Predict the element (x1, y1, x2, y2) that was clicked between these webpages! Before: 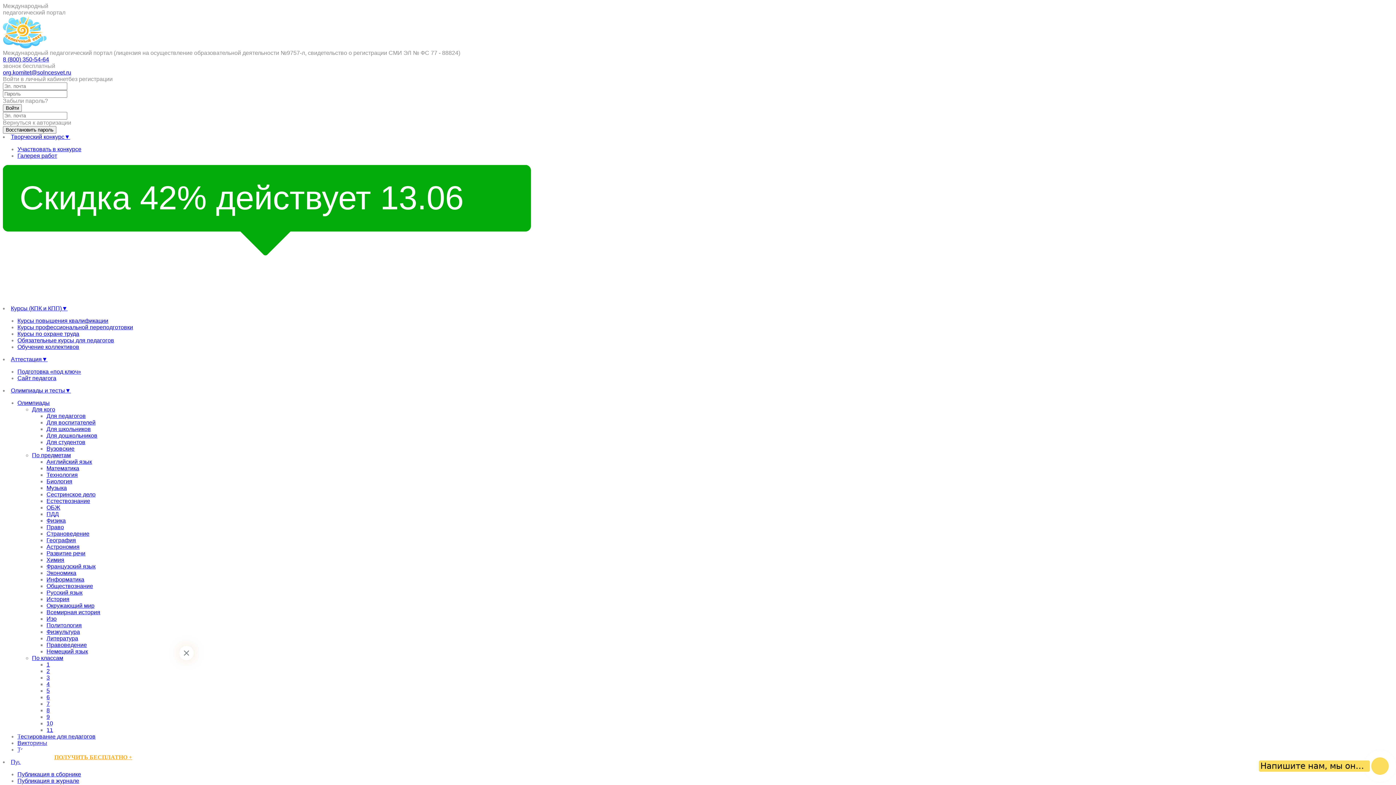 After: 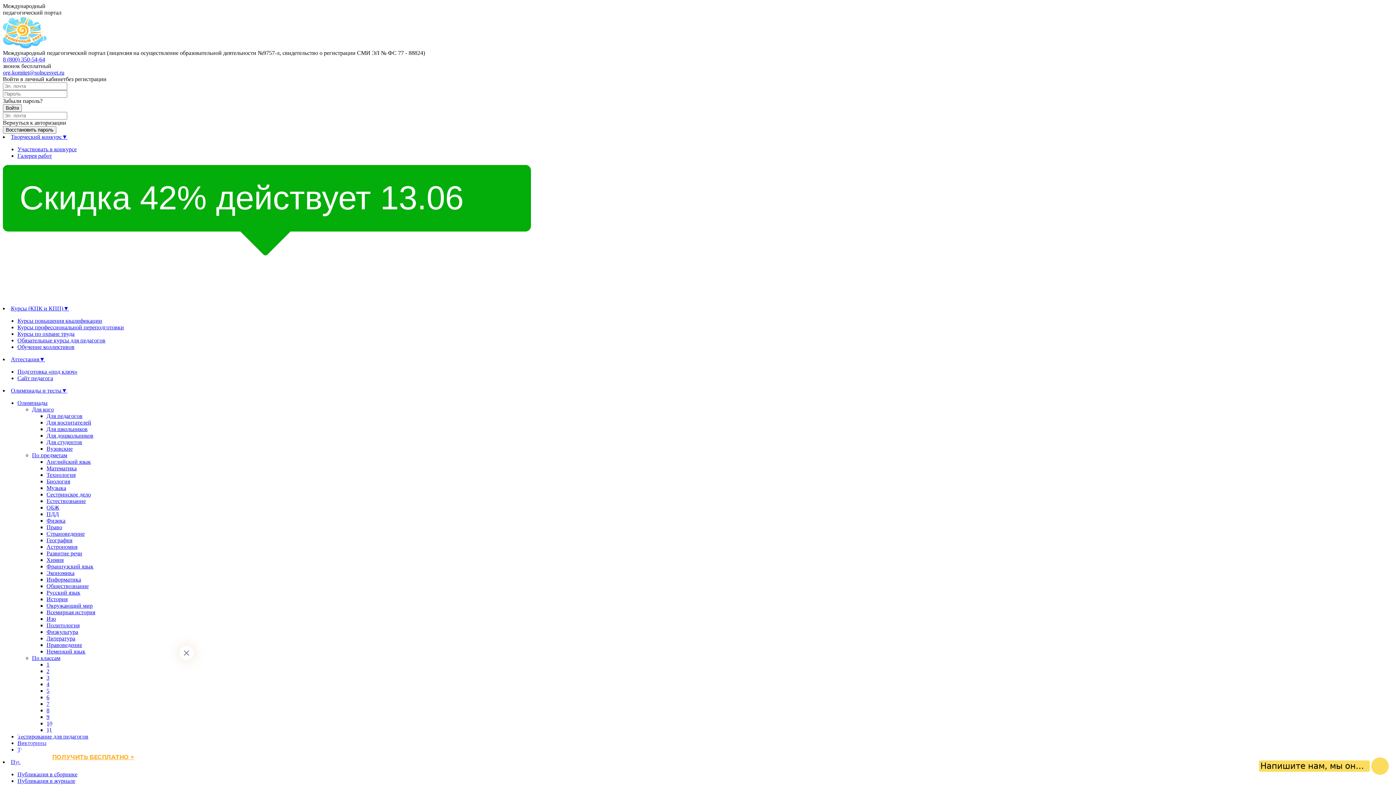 Action: label: Курсы (КПК и КПП)▼ bbox: (10, 305, 67, 311)